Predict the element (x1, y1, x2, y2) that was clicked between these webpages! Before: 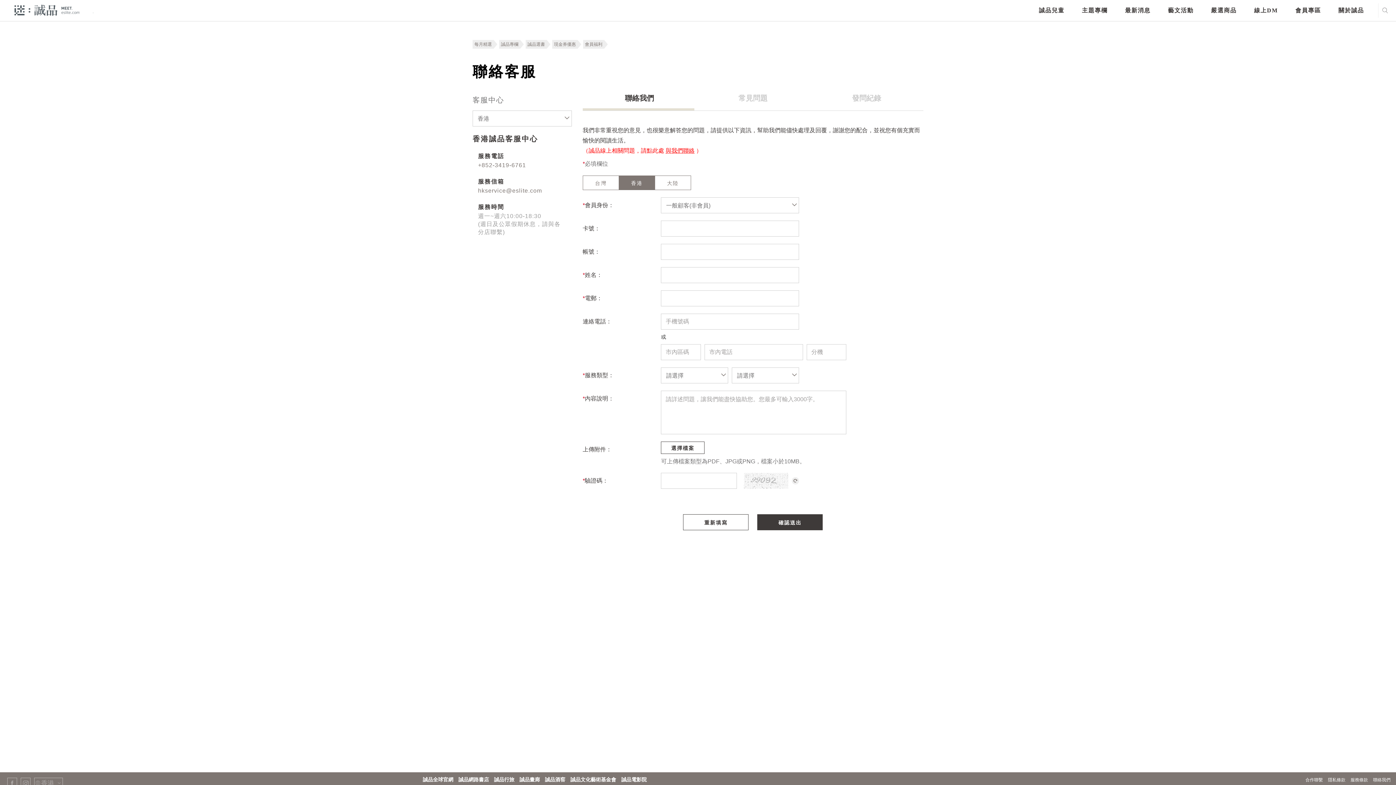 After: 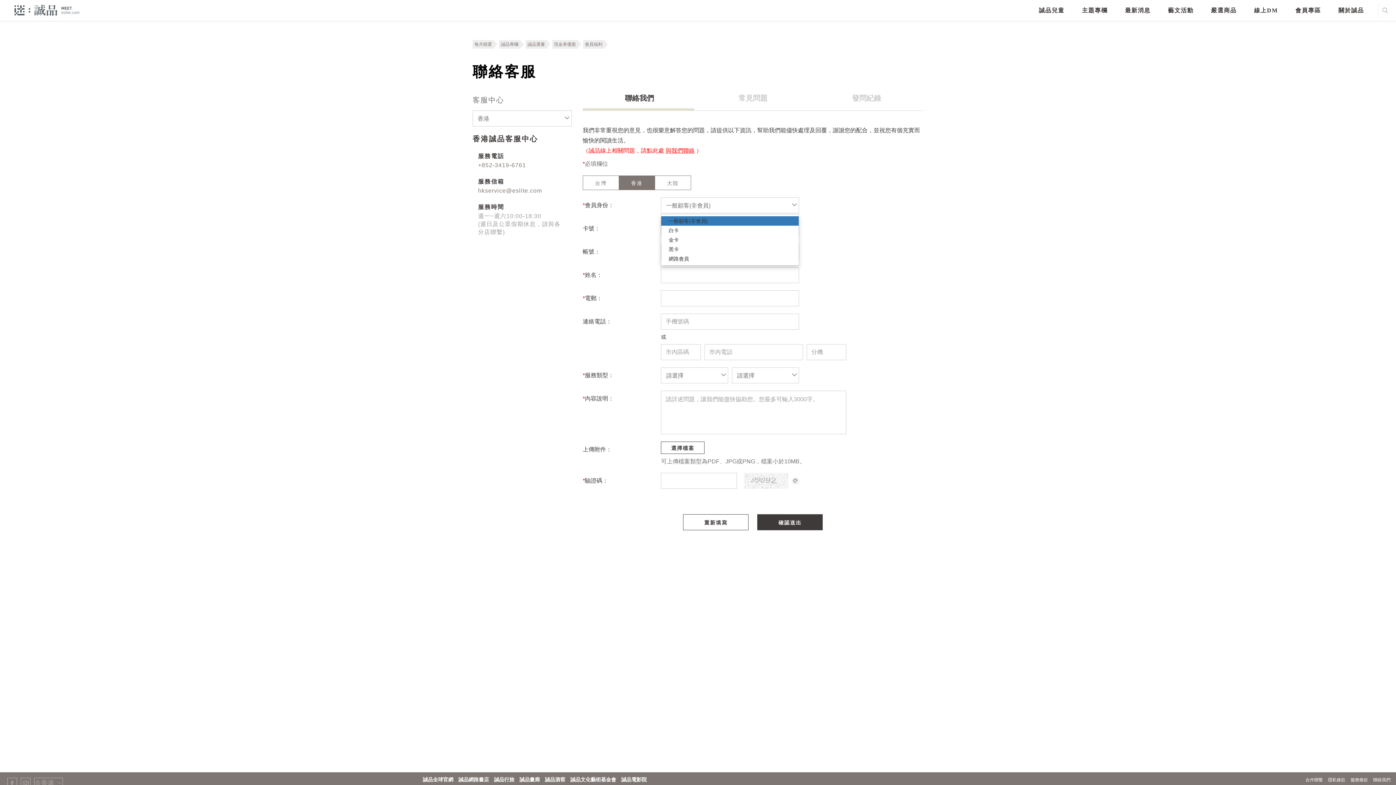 Action: label: 一般顧客(非會員) bbox: (661, 197, 799, 213)